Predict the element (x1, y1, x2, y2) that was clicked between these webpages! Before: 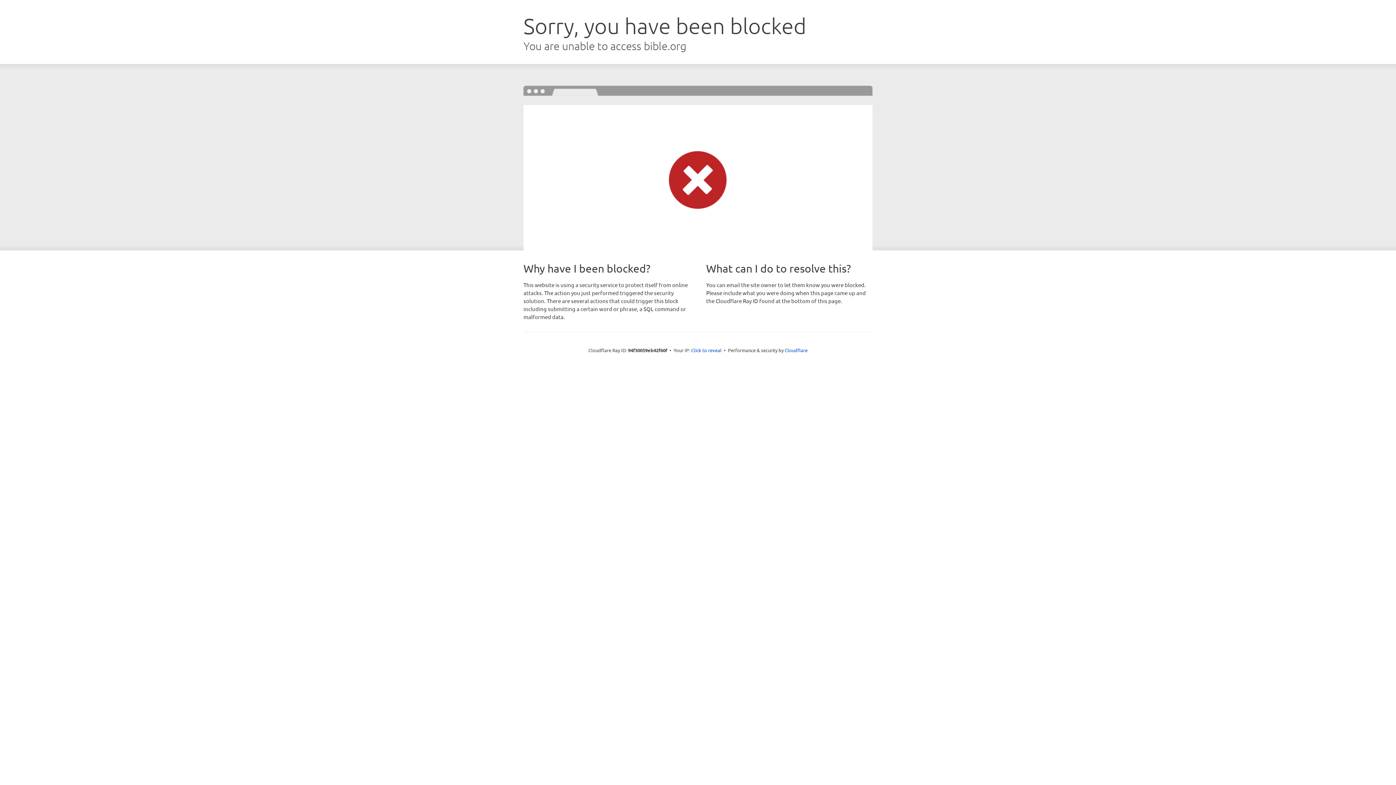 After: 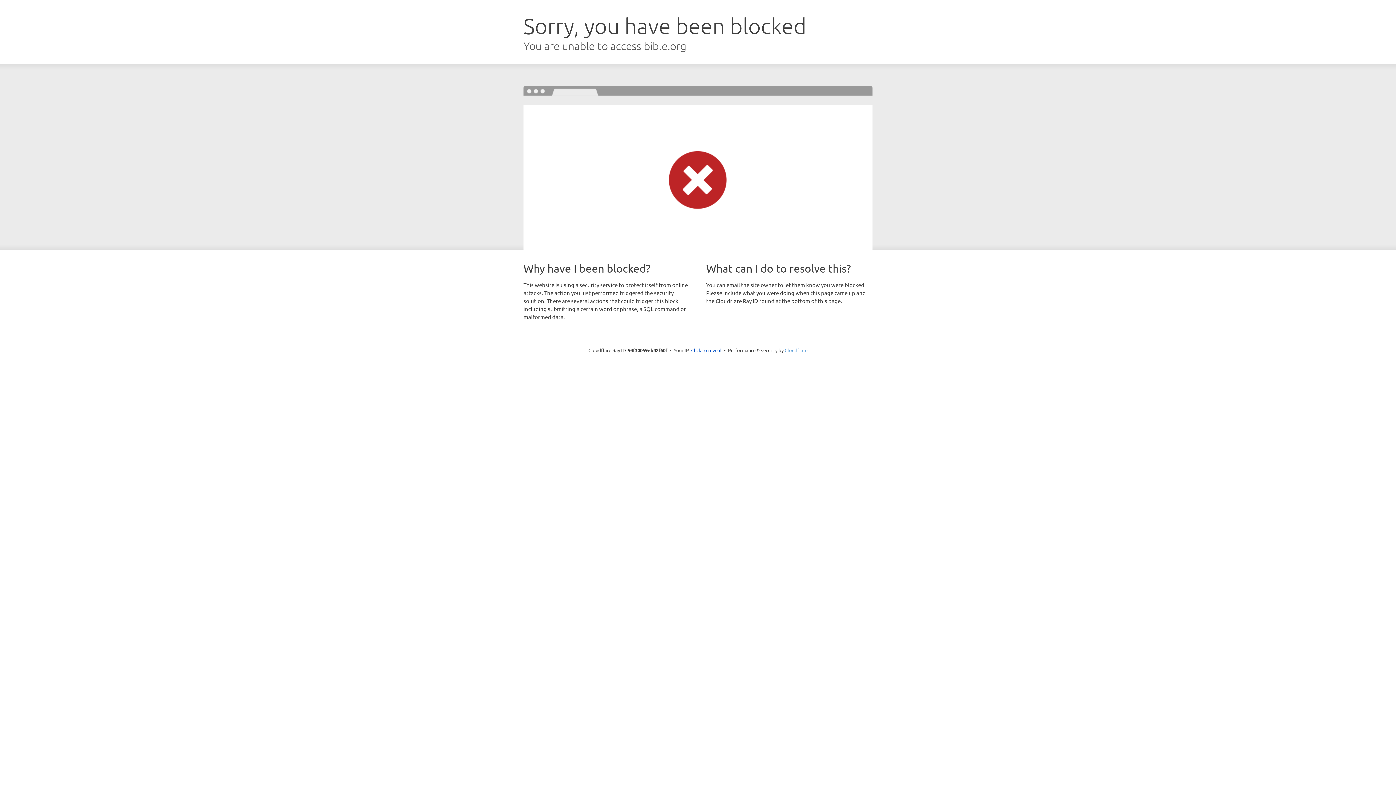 Action: bbox: (784, 347, 807, 353) label: Cloudflare